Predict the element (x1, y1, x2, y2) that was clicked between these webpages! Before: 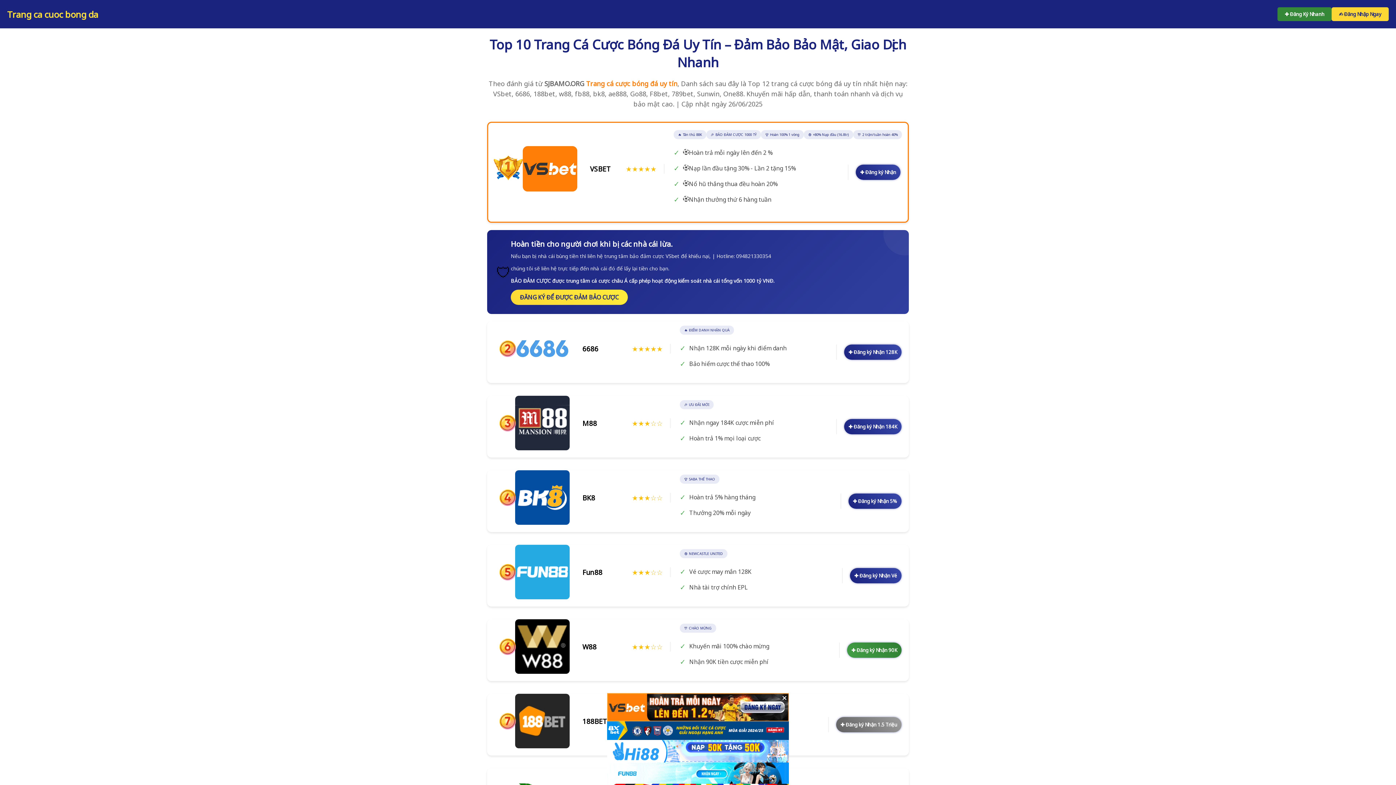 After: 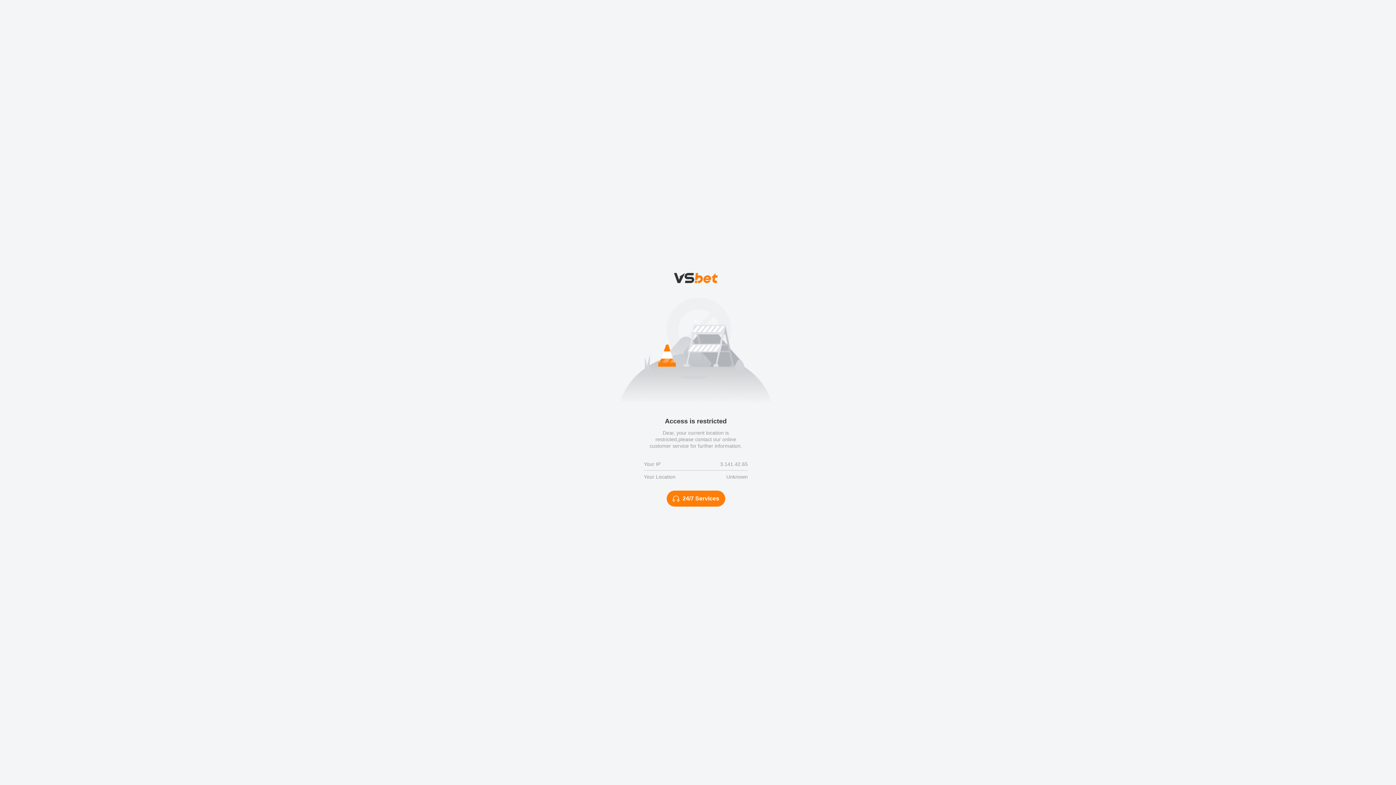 Action: bbox: (848, 493, 901, 509) label: ✚ Đăng ký Nhận 5%